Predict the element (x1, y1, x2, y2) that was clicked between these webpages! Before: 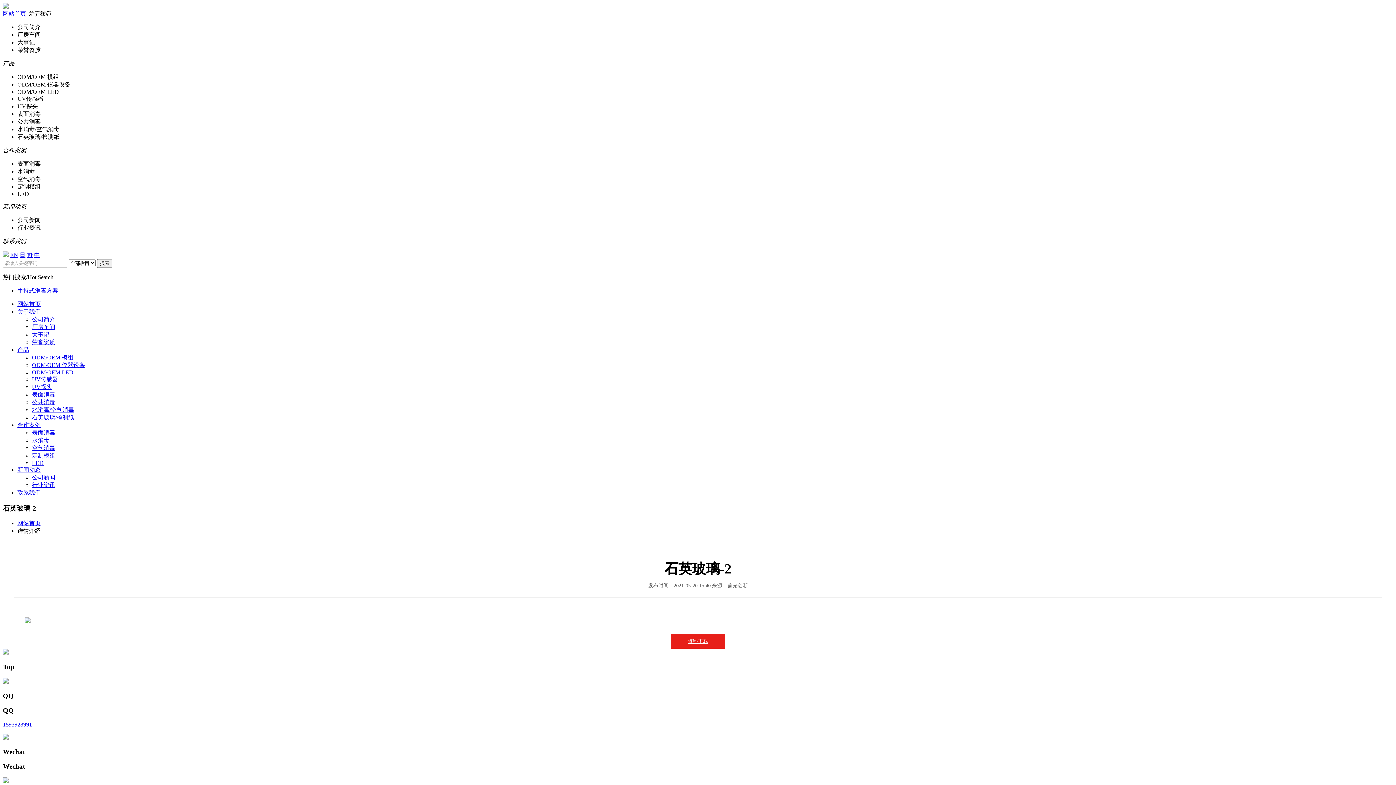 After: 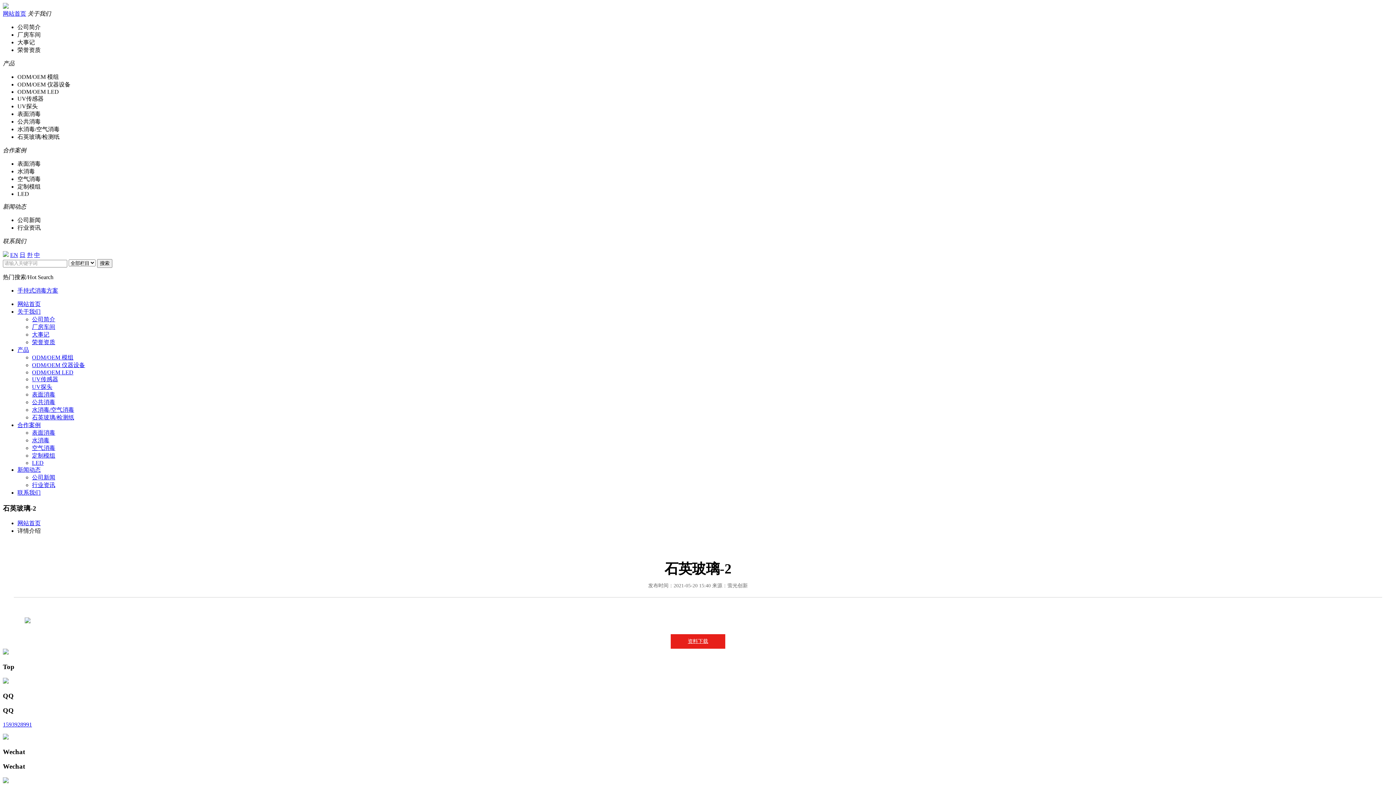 Action: bbox: (2, 252, 8, 258)